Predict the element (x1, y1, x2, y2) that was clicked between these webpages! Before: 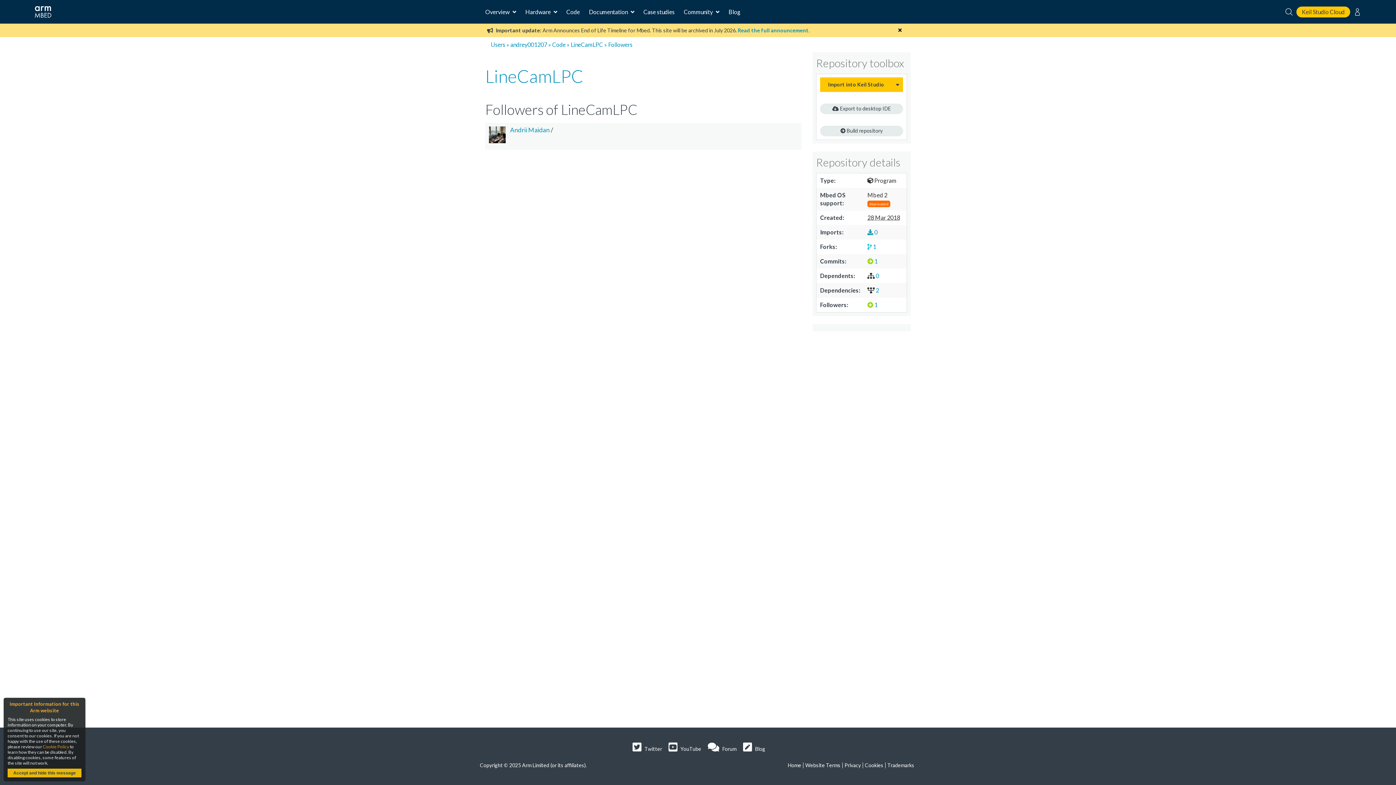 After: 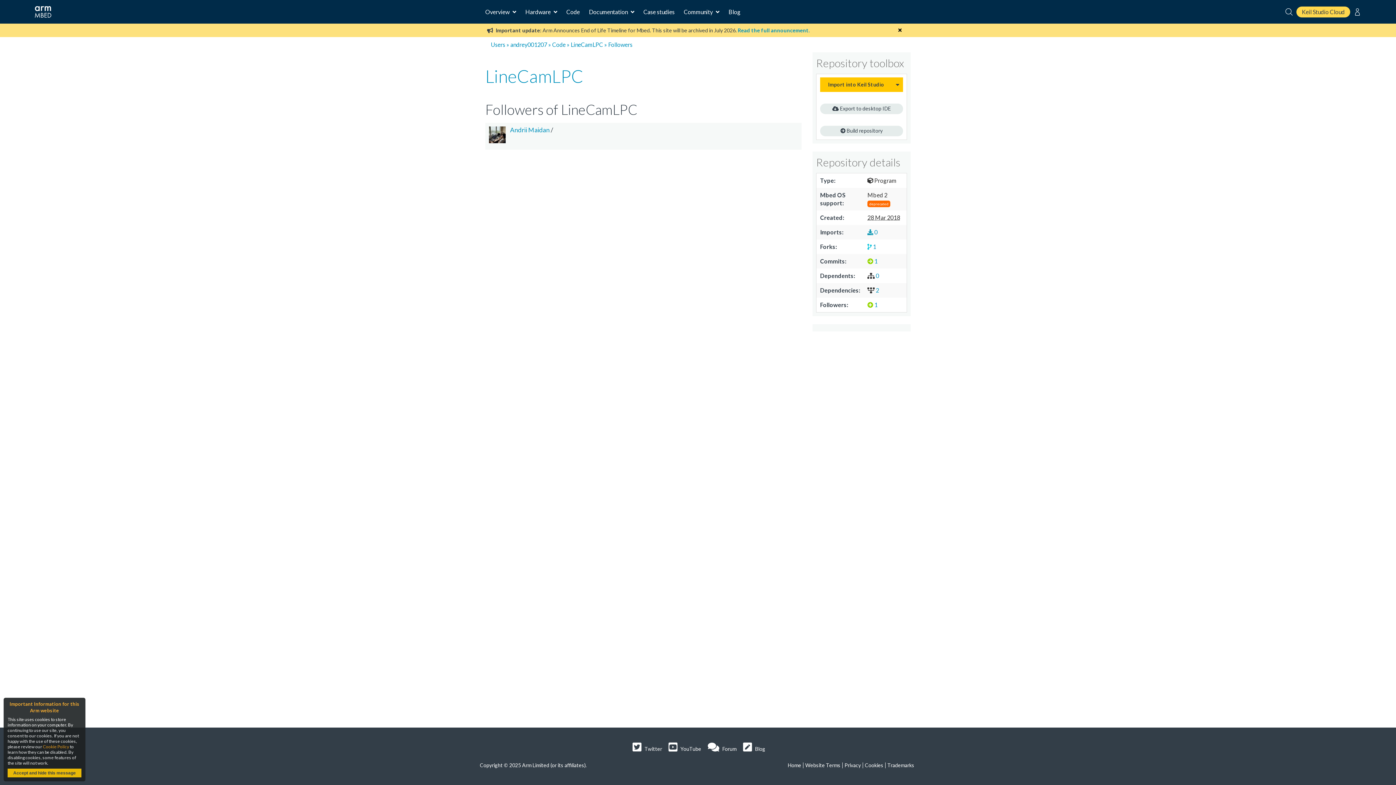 Action: bbox: (1296, 6, 1350, 17) label: Keil Studio Cloud